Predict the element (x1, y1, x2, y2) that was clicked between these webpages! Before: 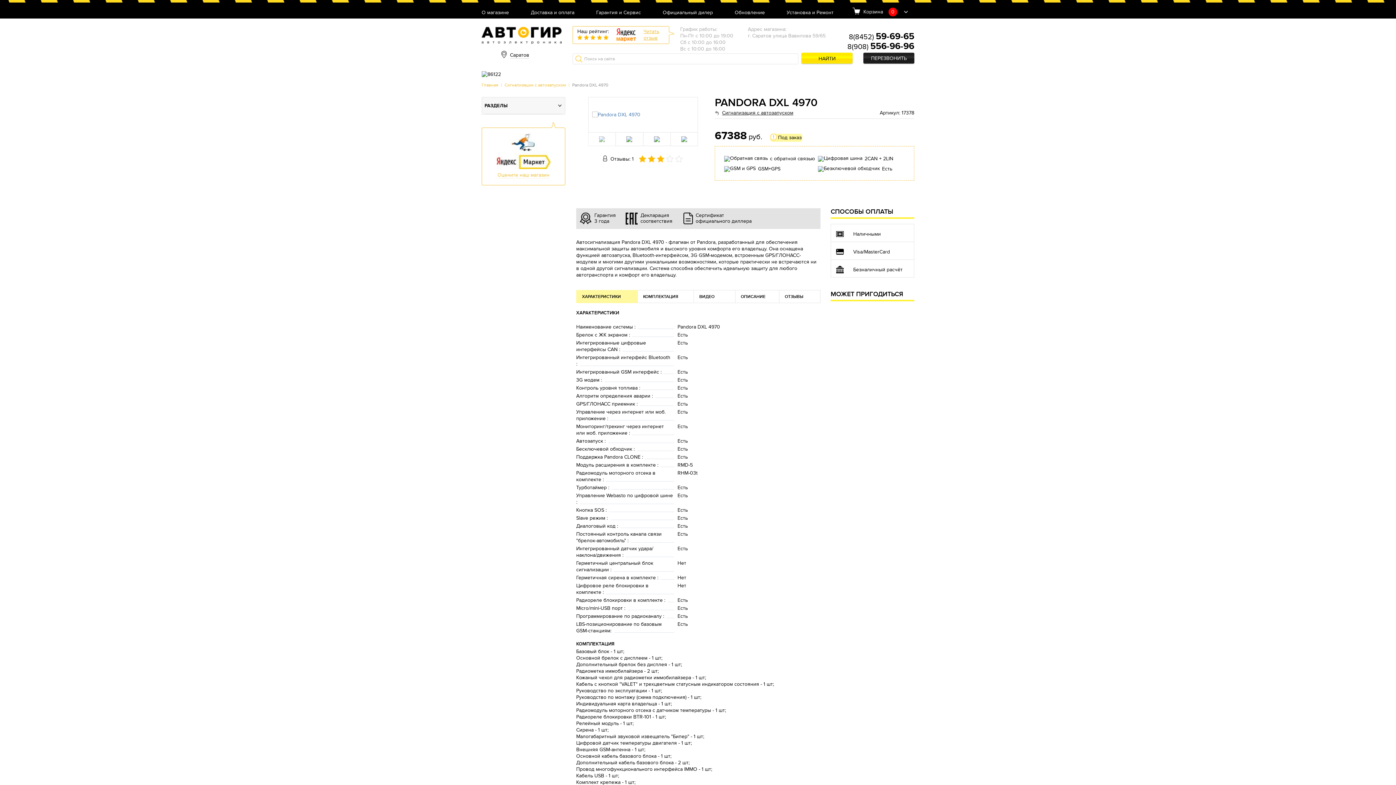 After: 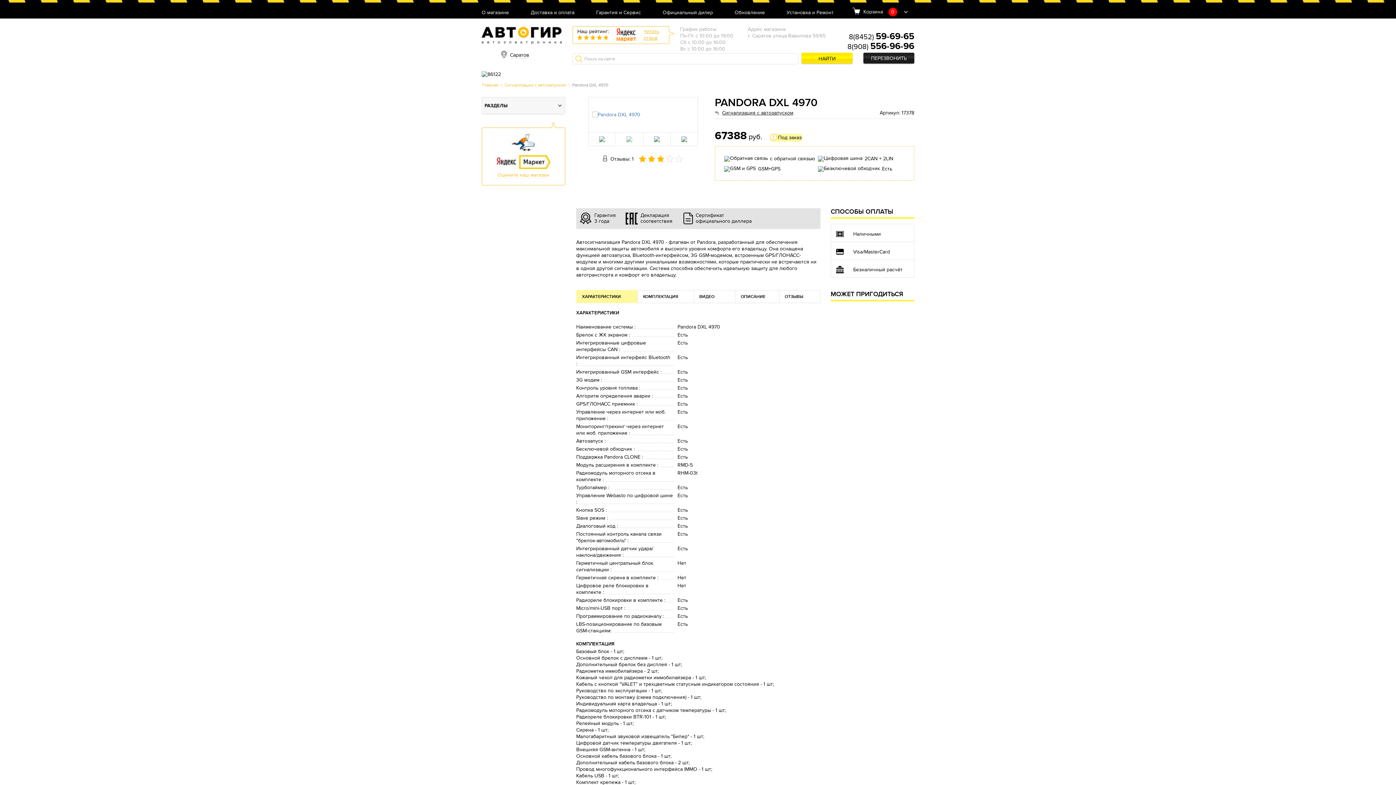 Action: bbox: (615, 132, 643, 146)